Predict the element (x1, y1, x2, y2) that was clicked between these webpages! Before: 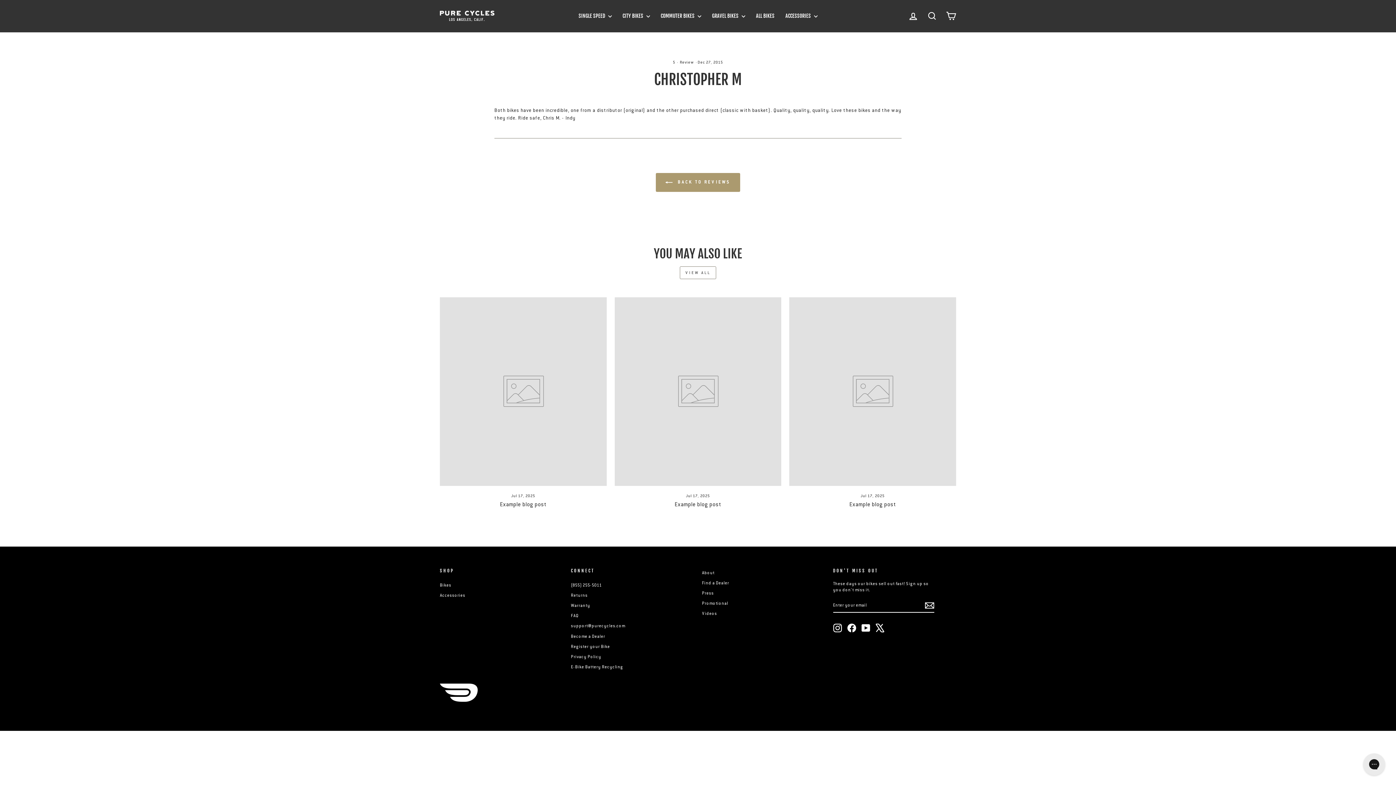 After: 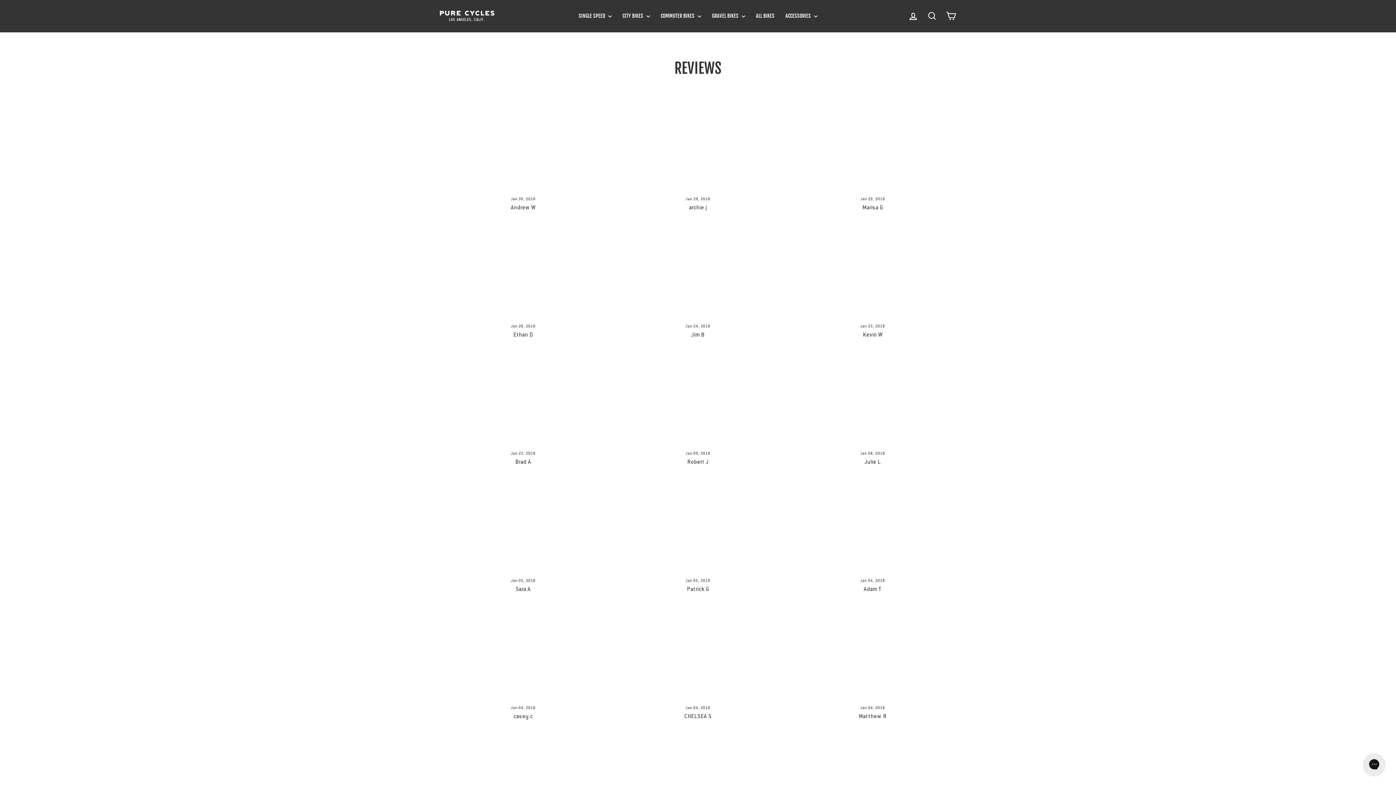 Action: label: 5 bbox: (673, 59, 675, 64)